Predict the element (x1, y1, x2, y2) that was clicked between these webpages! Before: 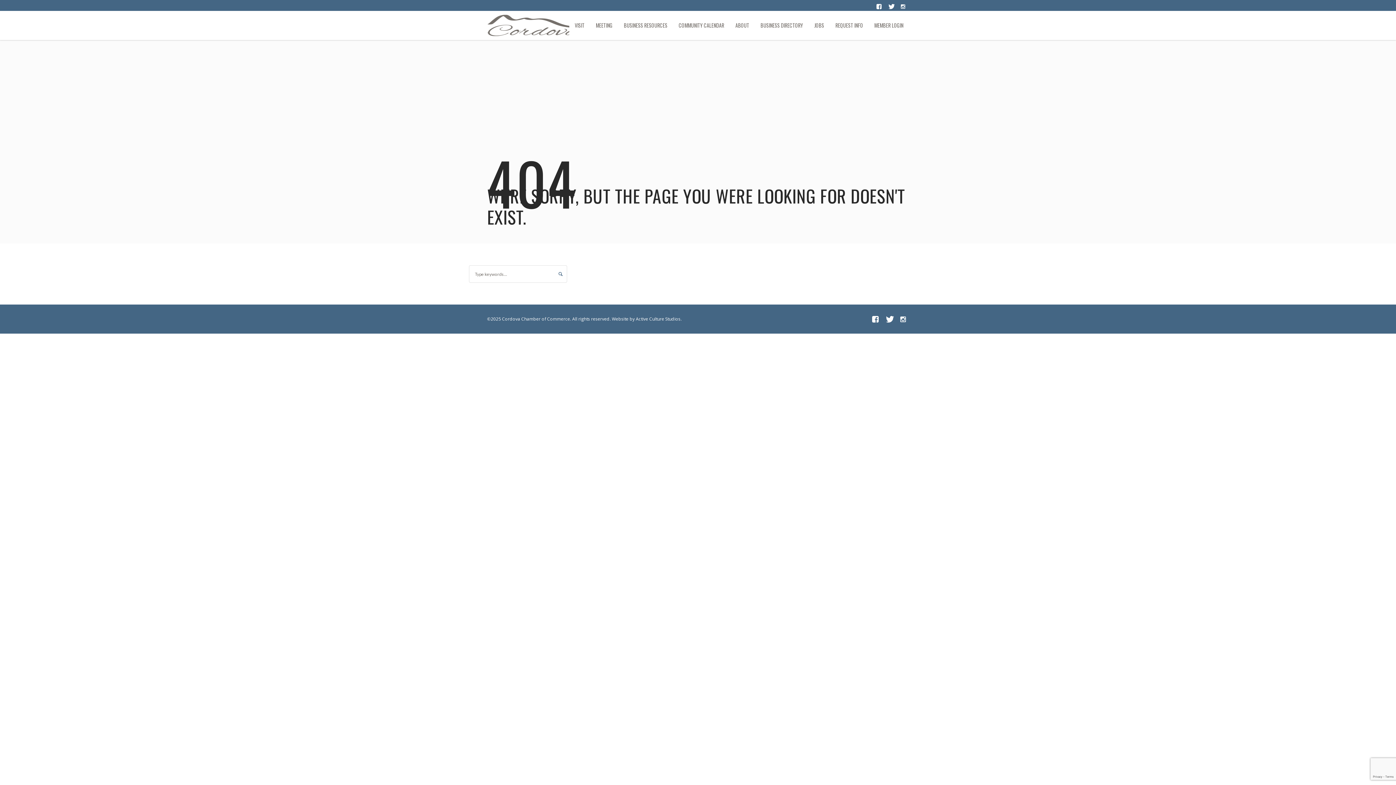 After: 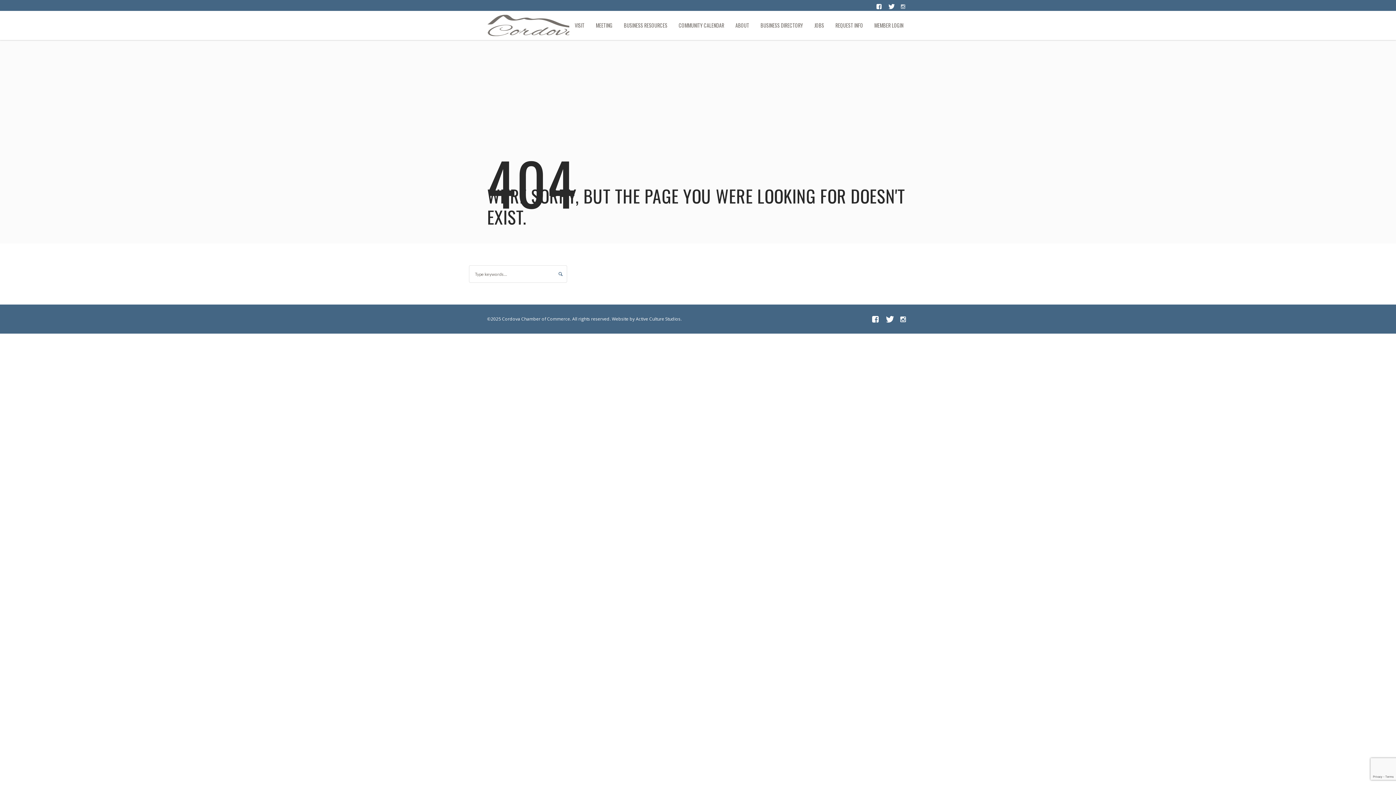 Action: bbox: (898, 2, 907, 10)